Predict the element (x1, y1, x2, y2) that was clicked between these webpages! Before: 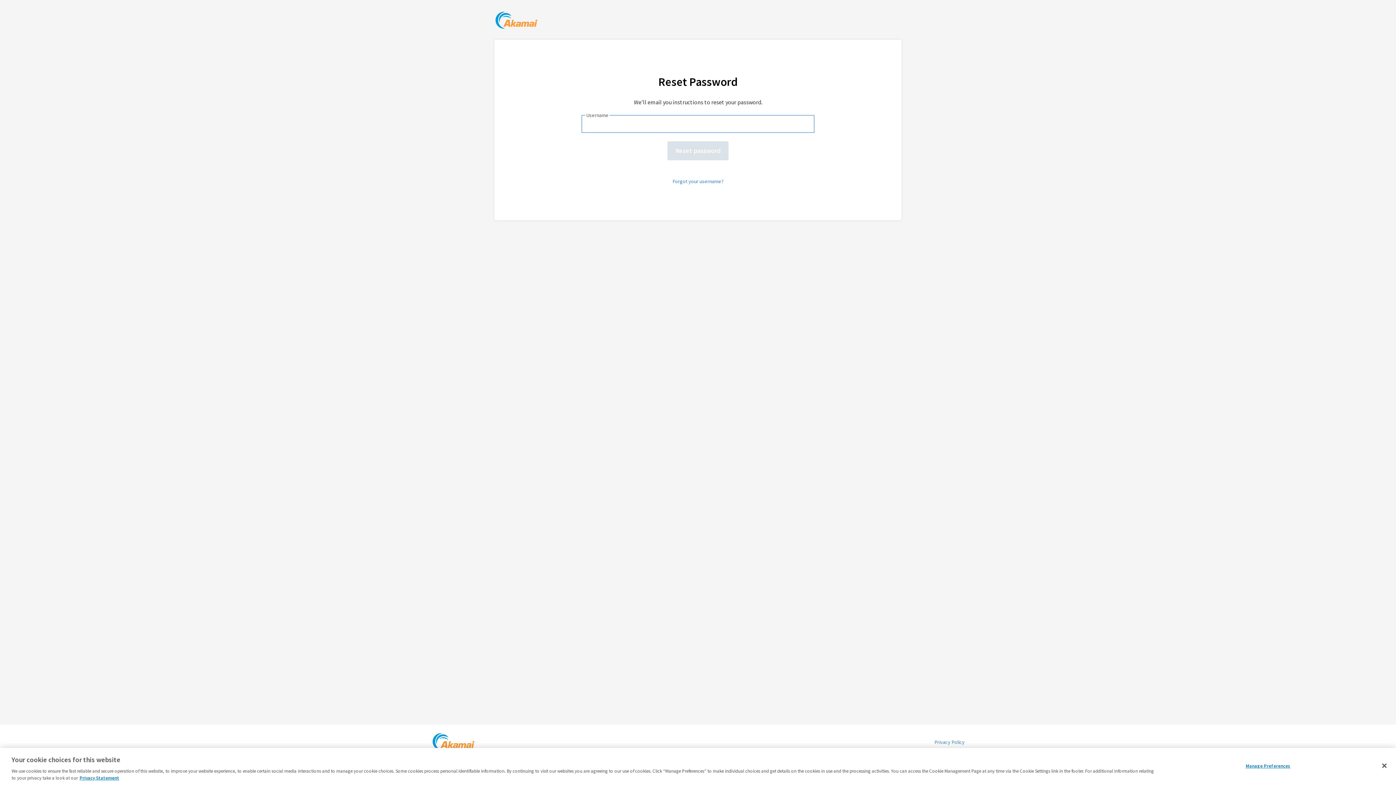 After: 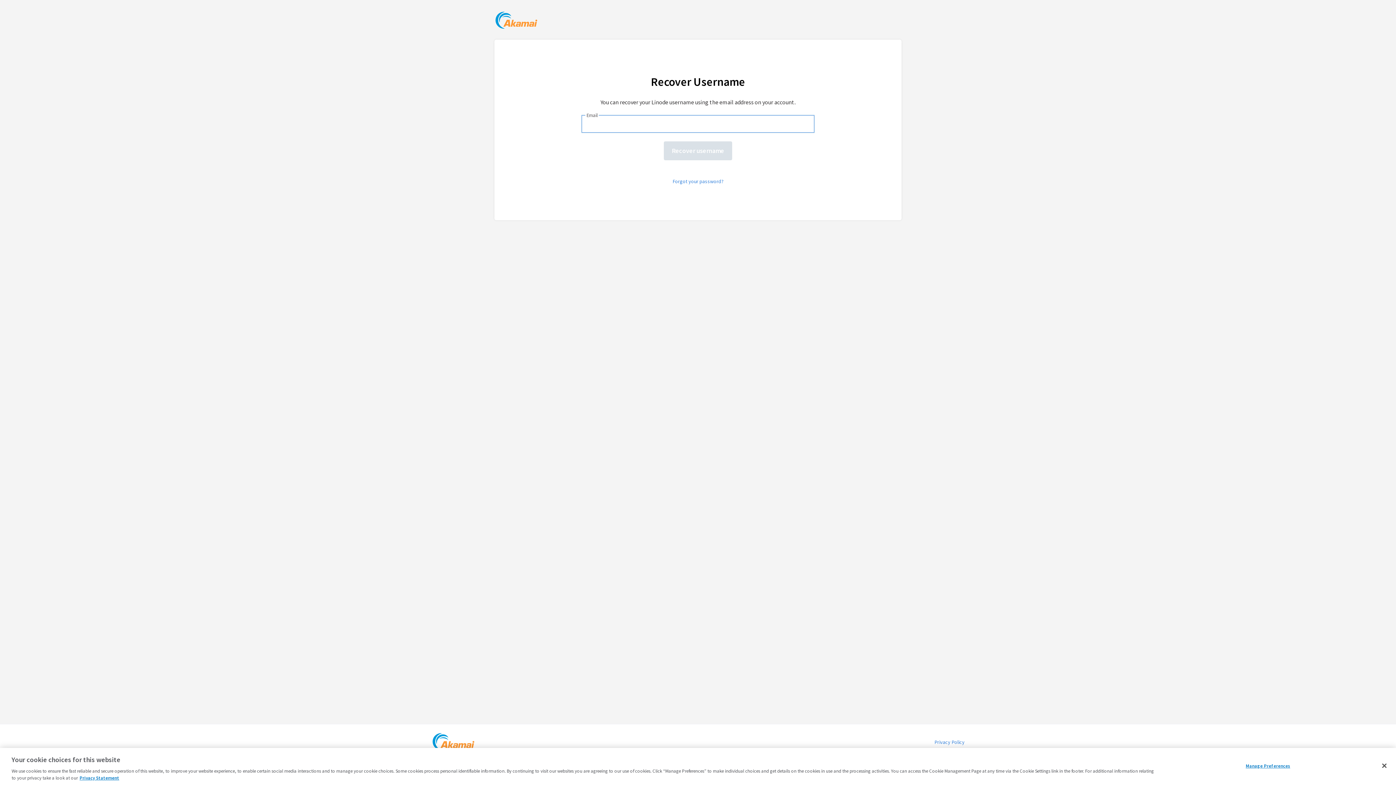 Action: bbox: (672, 178, 723, 184) label: Forgot your username?